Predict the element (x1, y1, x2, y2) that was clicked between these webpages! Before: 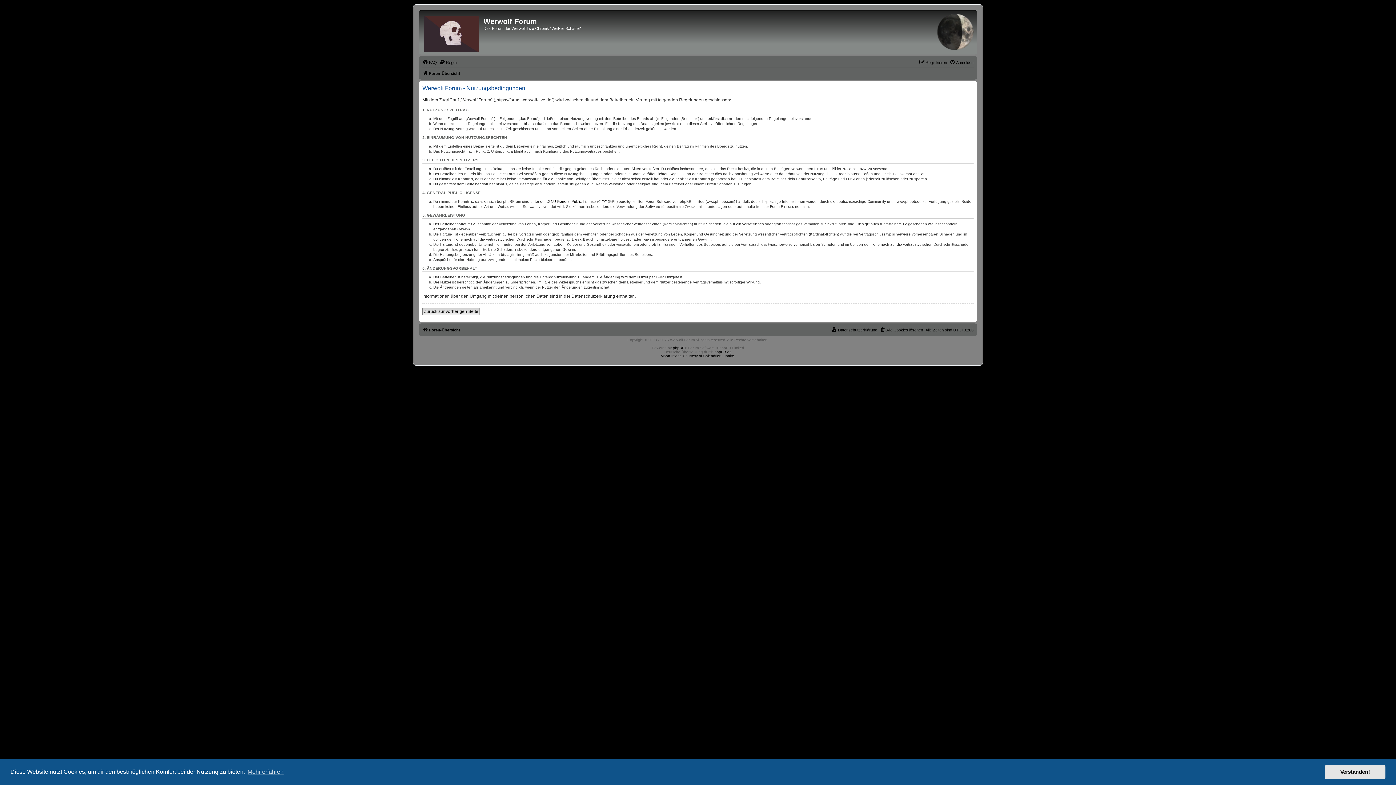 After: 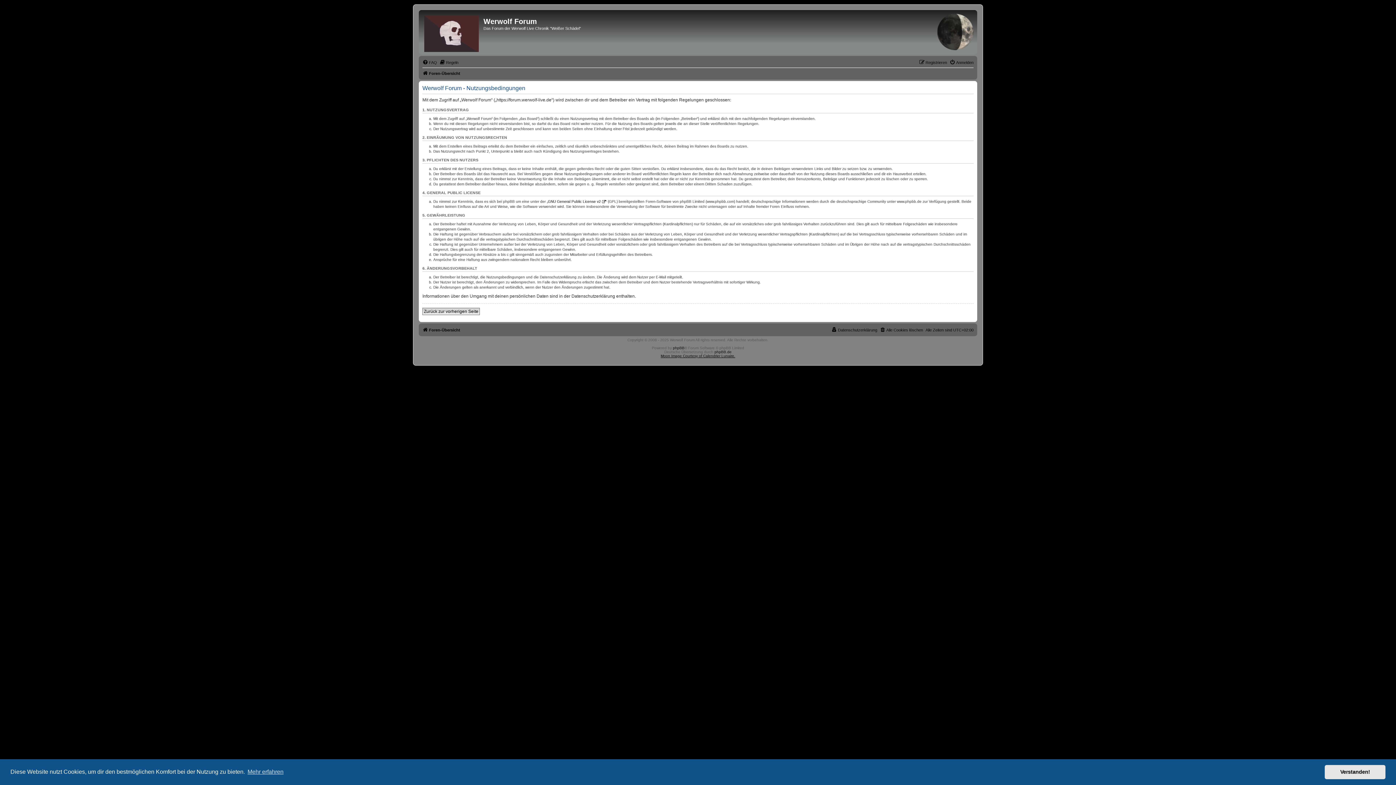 Action: bbox: (660, 354, 735, 358) label: Moon Image Courtesy of Calendrier Lunaire.